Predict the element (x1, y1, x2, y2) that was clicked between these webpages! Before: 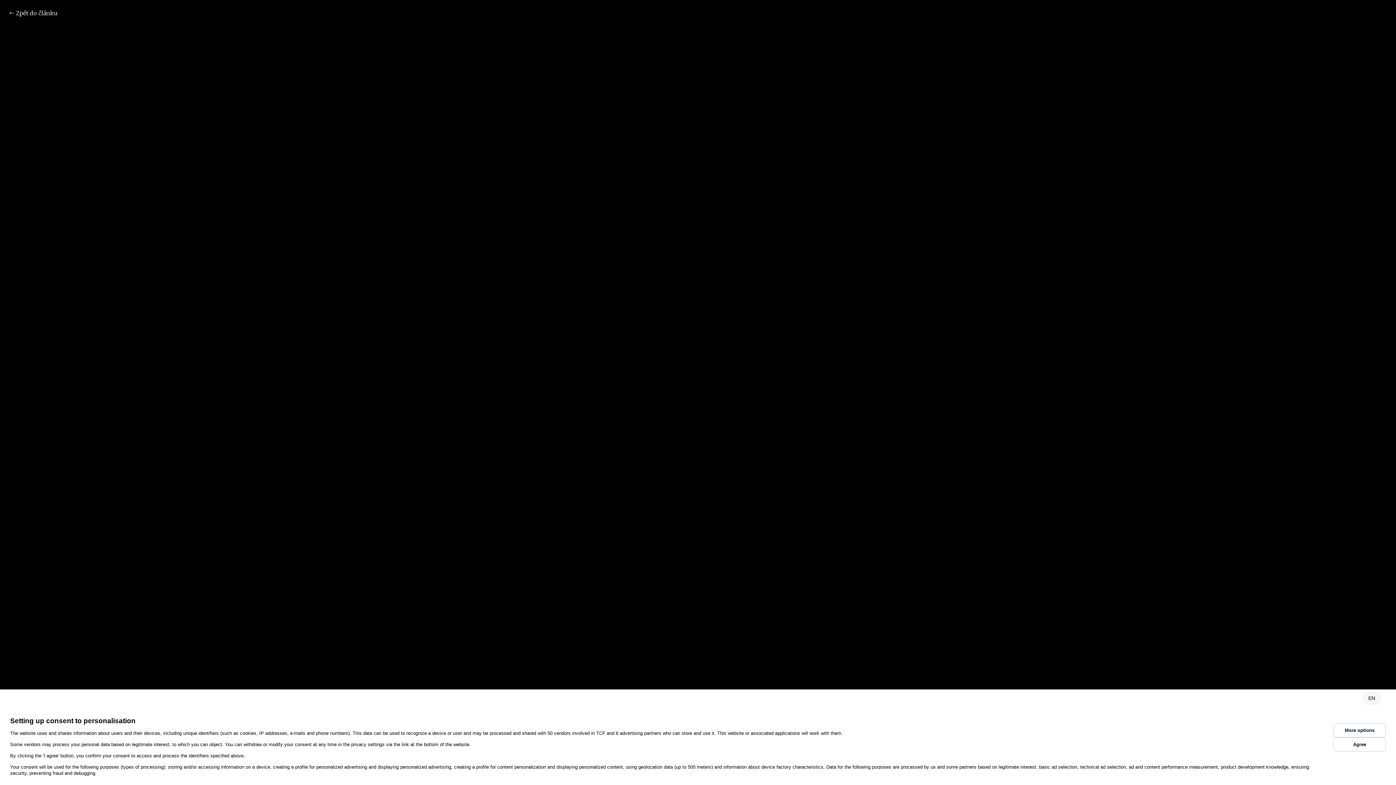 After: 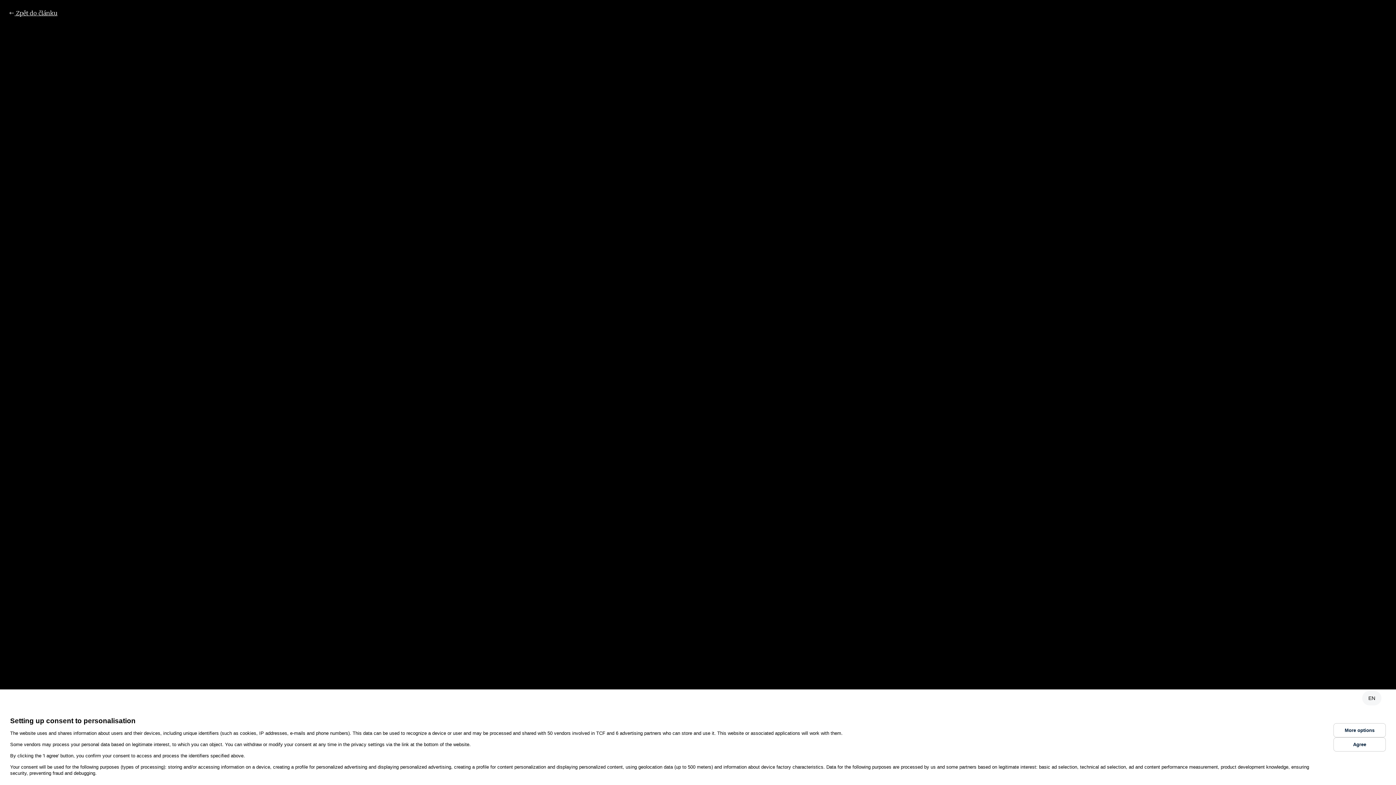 Action: label:  Zpět do článku bbox: (8, 8, 57, 17)